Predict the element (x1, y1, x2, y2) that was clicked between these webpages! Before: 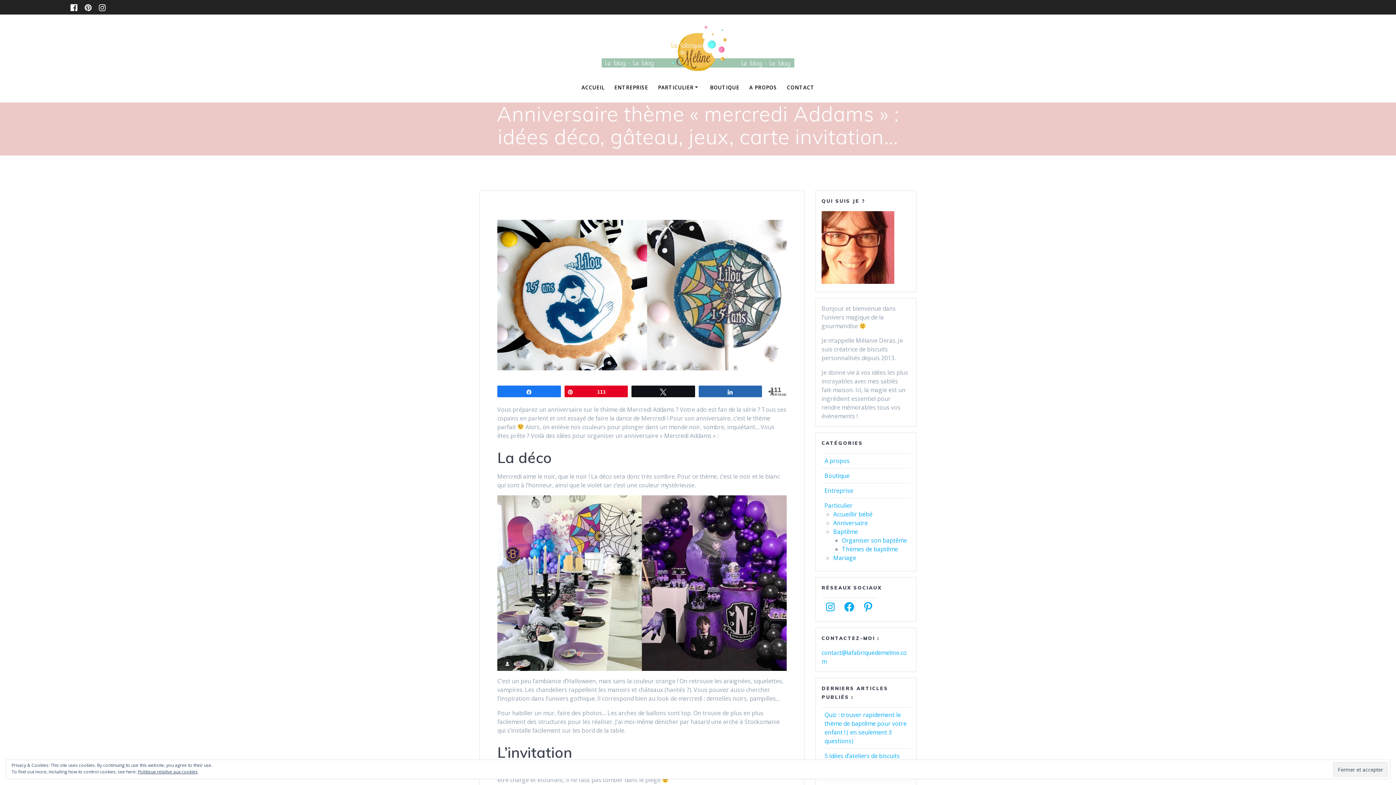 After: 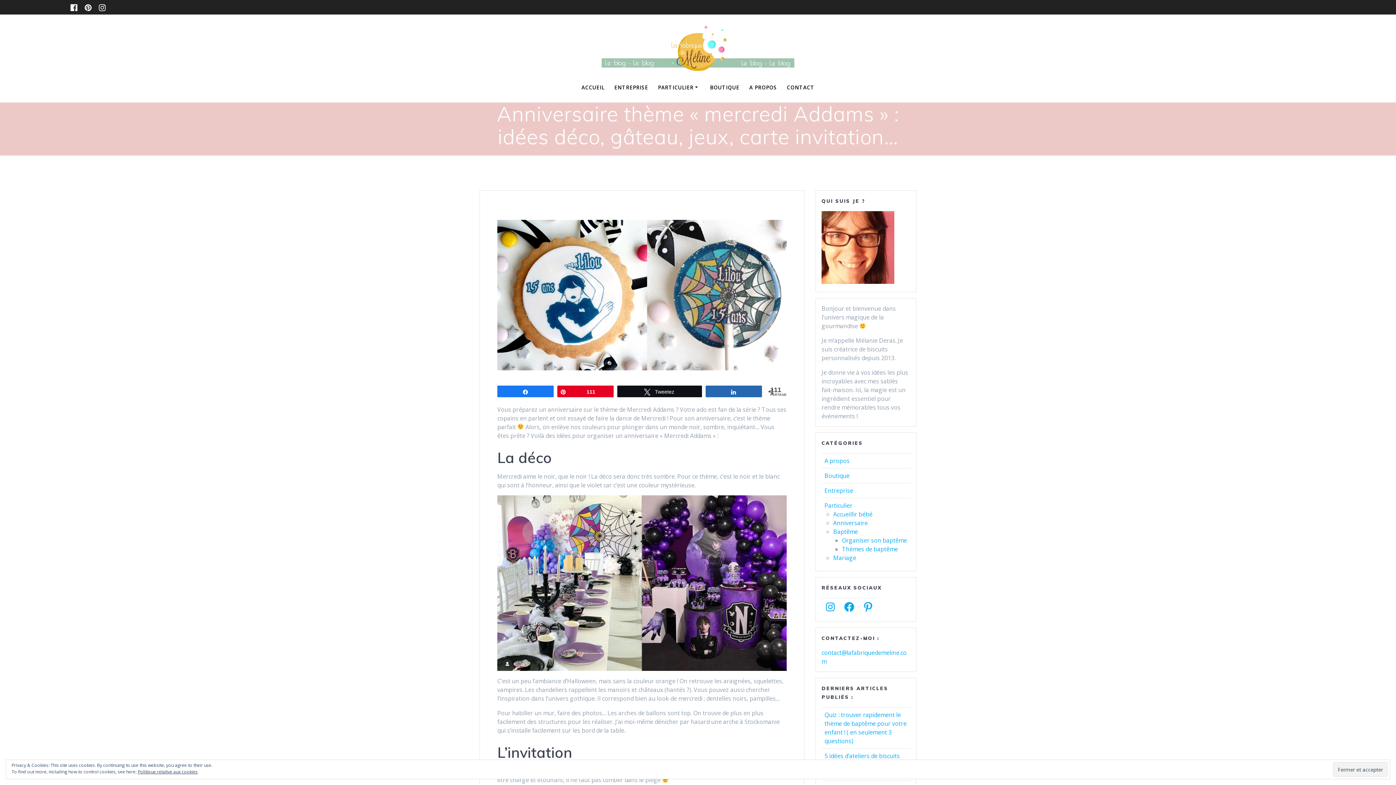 Action: label: Tweetez bbox: (632, 386, 694, 396)